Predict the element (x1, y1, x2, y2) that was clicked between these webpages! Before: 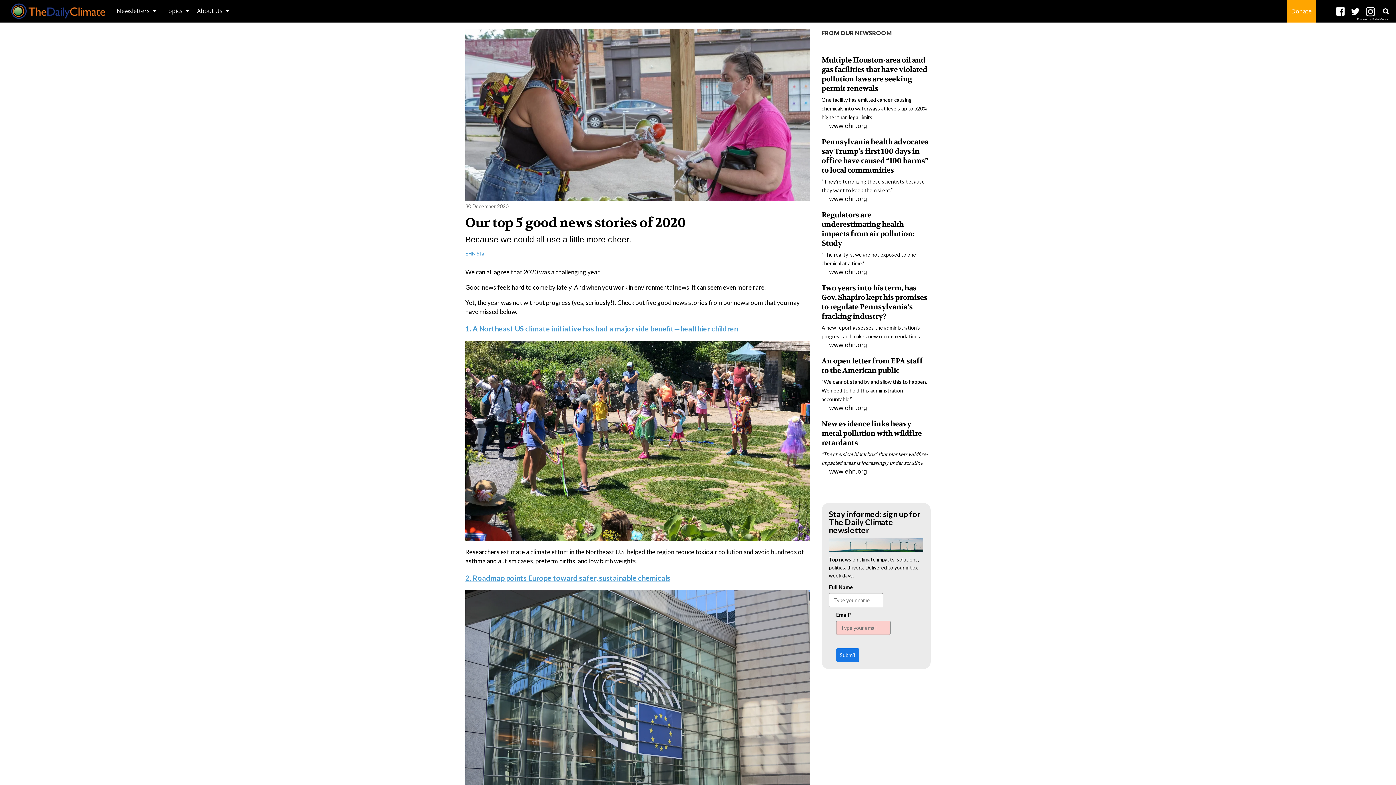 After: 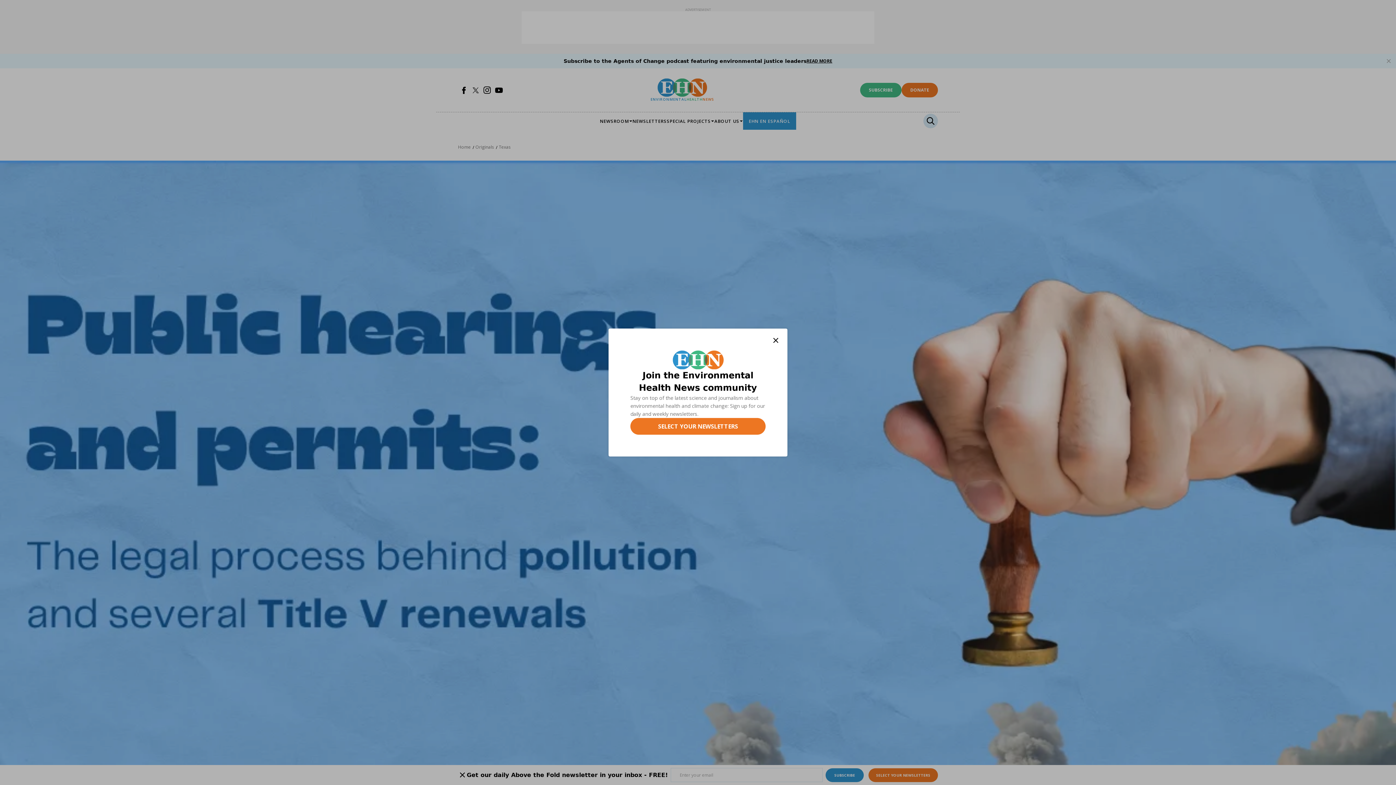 Action: label:  www.ehn.org bbox: (821, 121, 930, 130)